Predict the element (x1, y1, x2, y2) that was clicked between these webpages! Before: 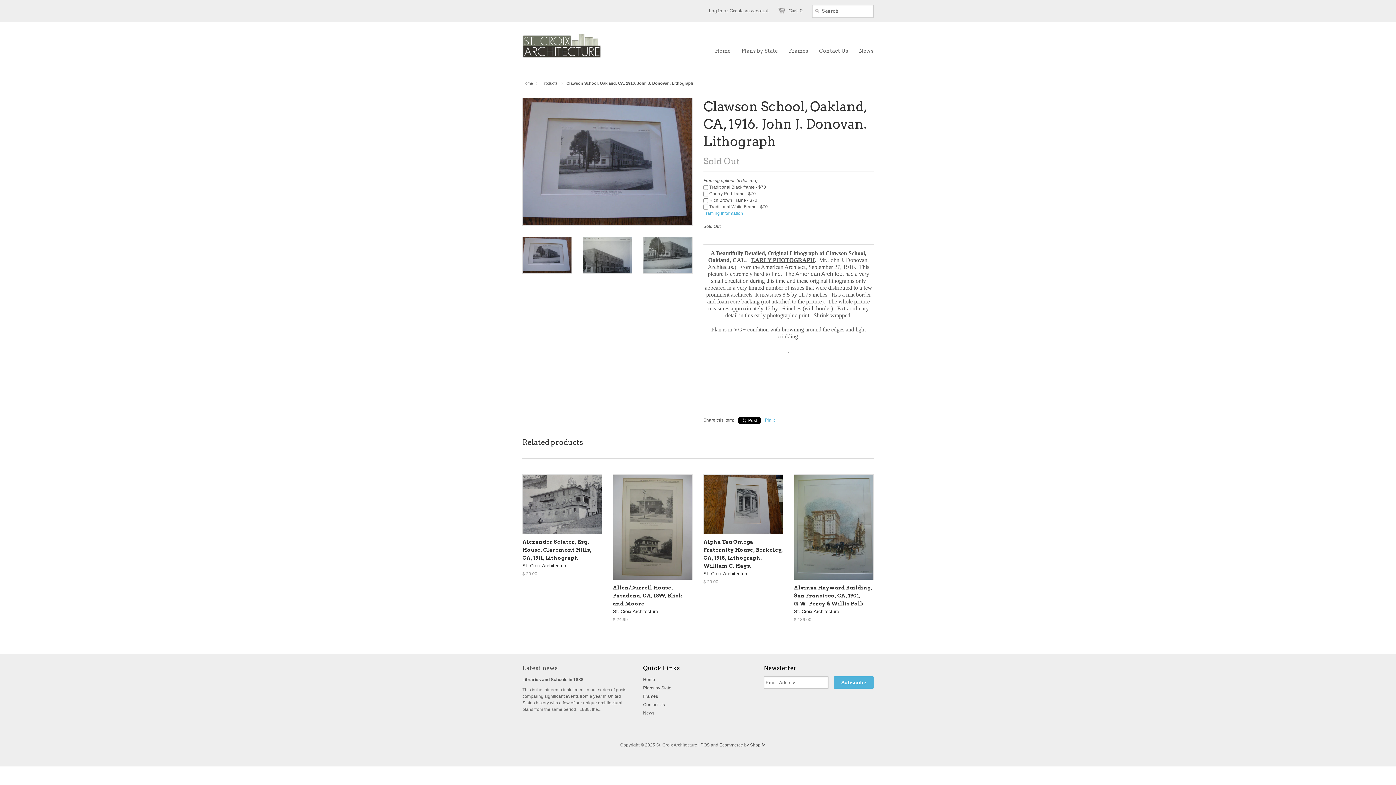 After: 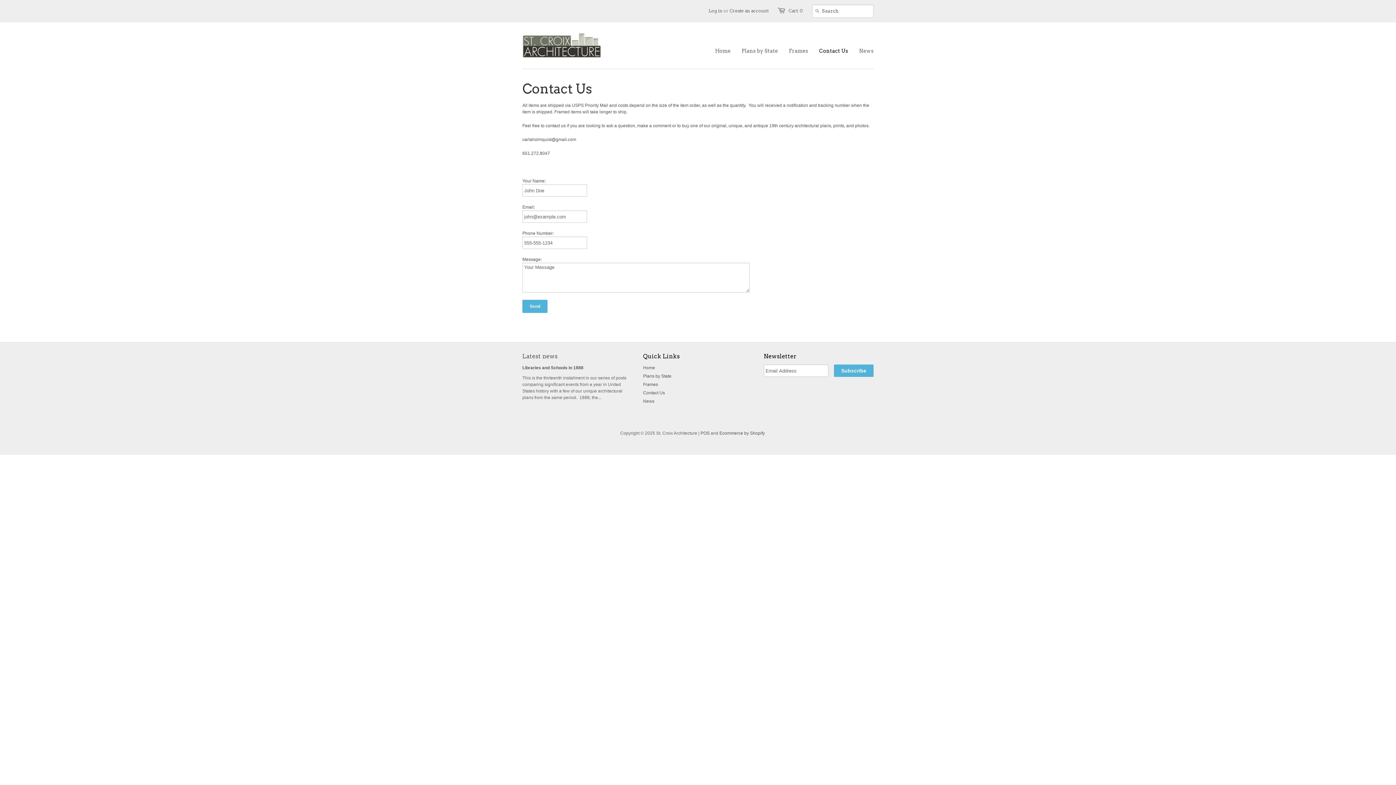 Action: bbox: (643, 702, 665, 707) label: Contact Us